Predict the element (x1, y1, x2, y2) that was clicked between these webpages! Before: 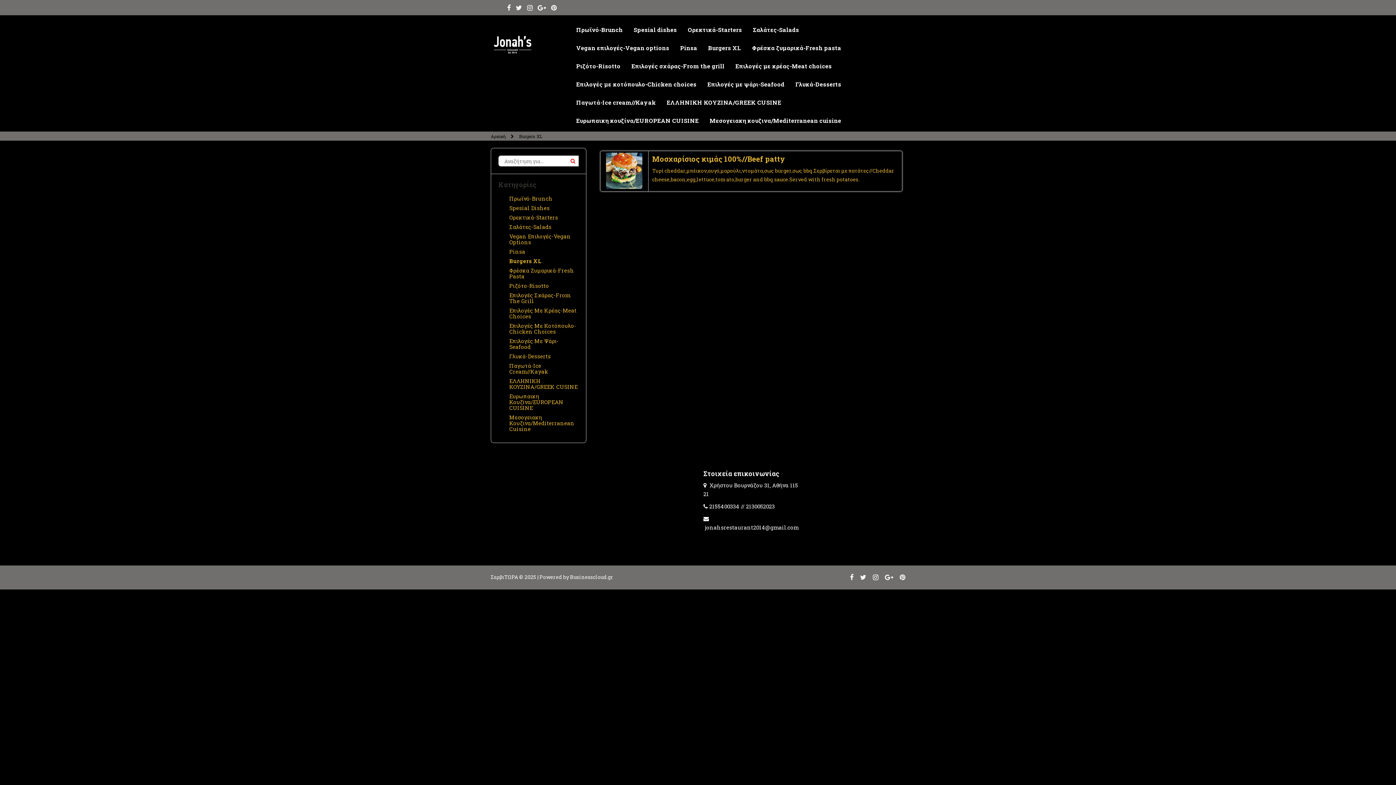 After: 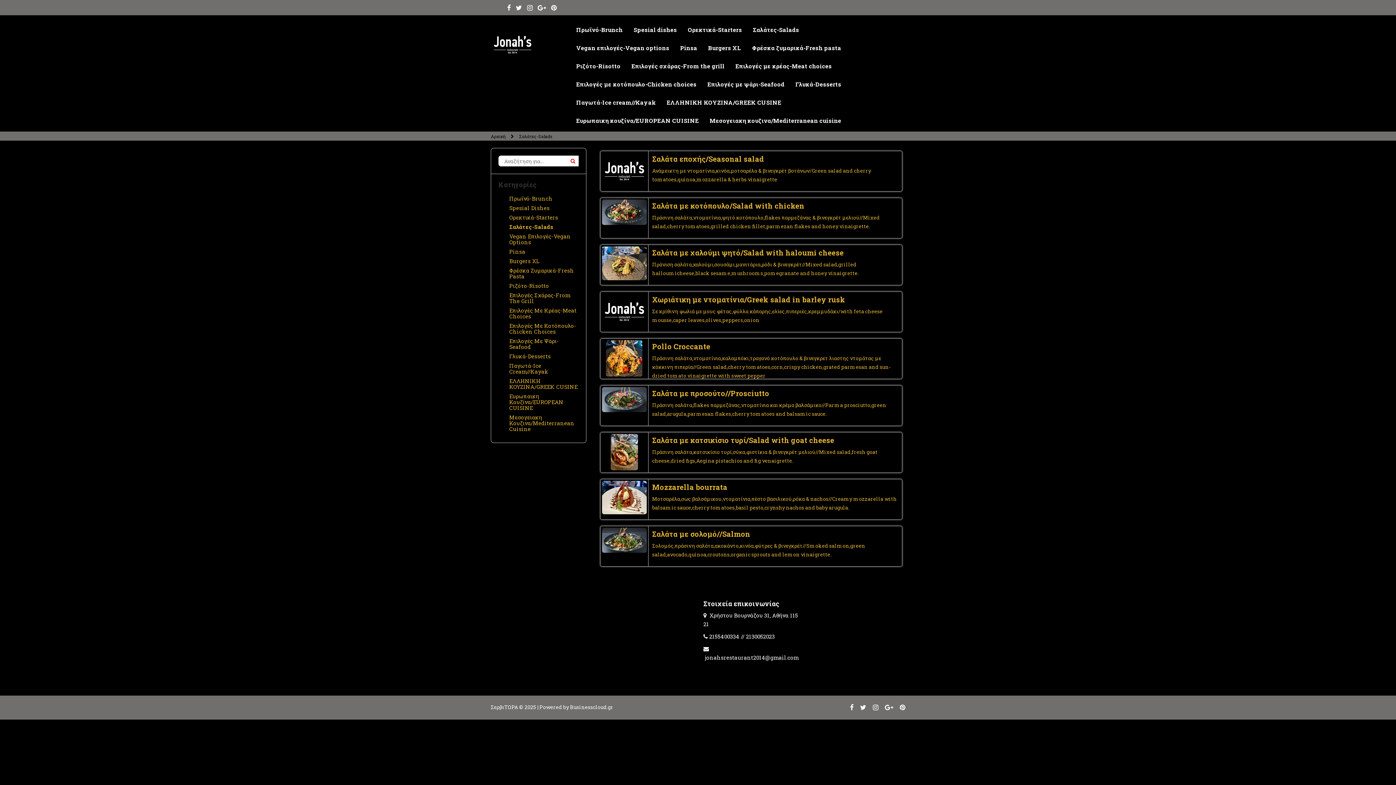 Action: bbox: (747, 20, 804, 38) label: Σαλάτες-Salads